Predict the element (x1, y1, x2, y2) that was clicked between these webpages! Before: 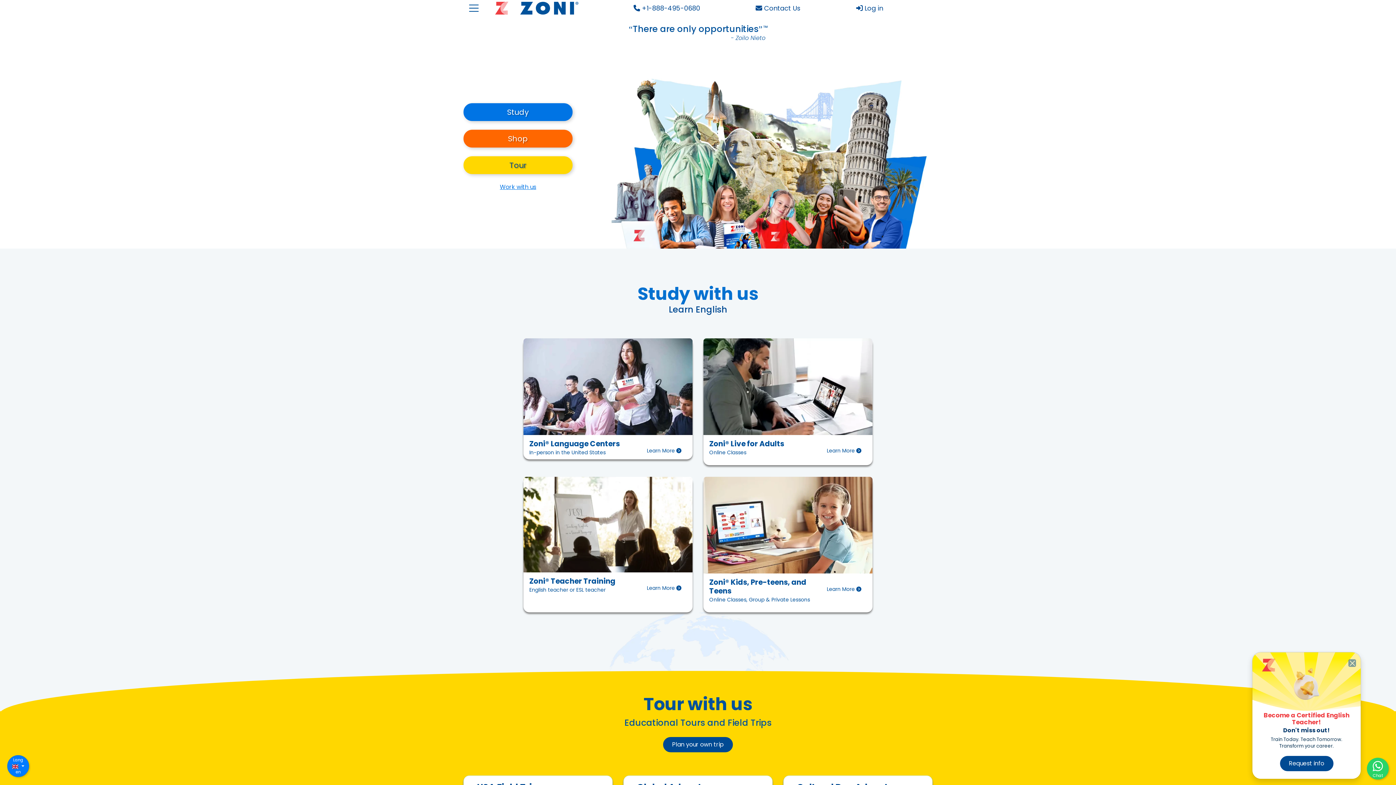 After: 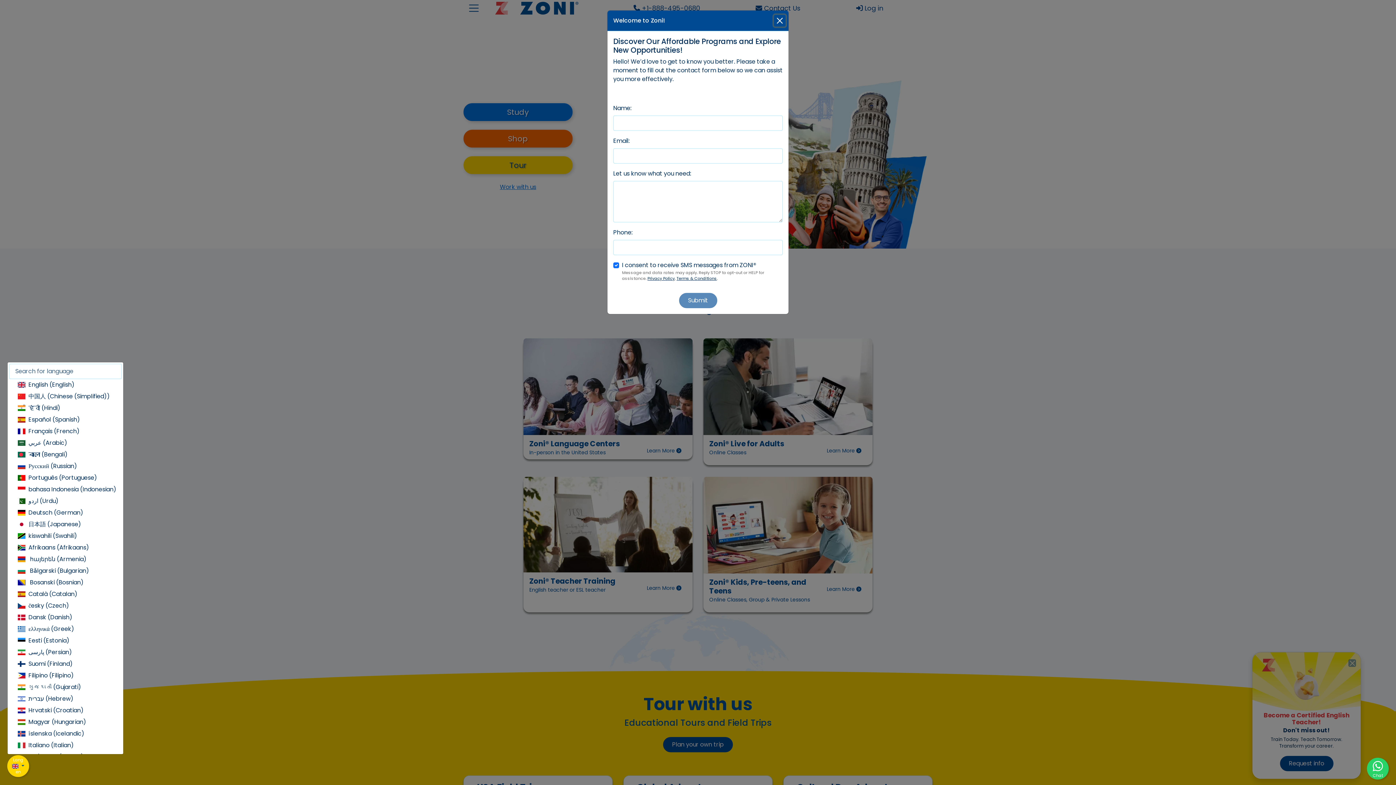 Action: label:   bbox: (7, 755, 29, 777)